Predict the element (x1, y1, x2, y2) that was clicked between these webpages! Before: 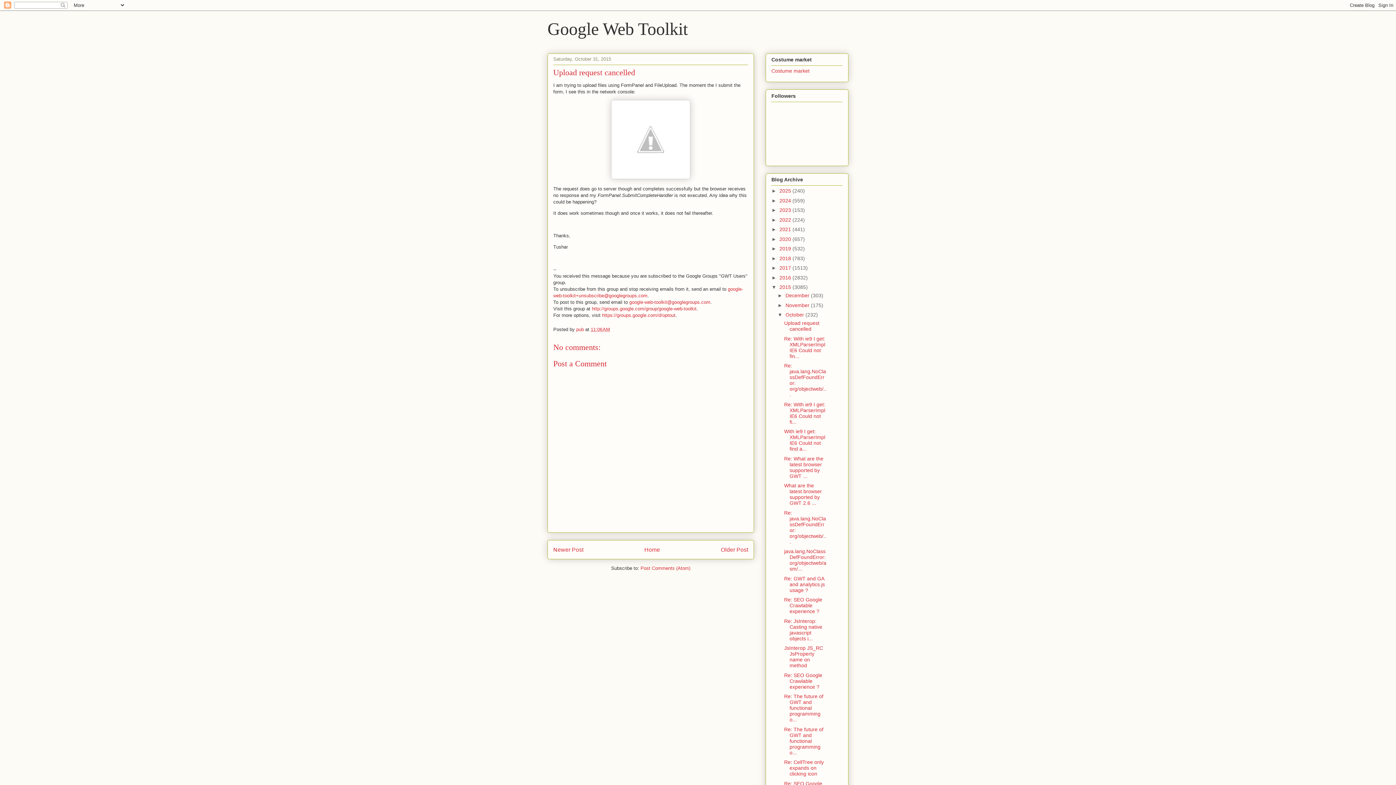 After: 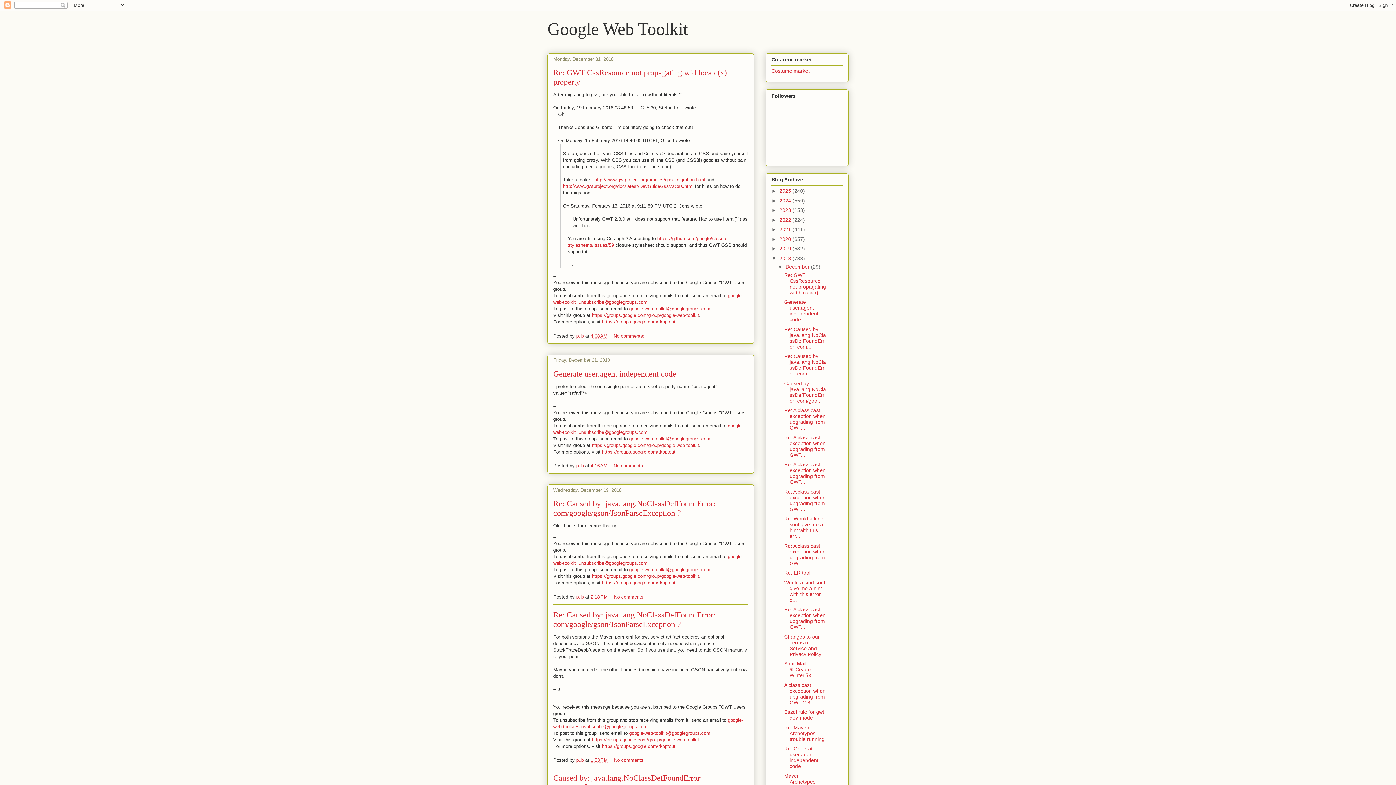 Action: bbox: (779, 255, 792, 261) label: 2018 